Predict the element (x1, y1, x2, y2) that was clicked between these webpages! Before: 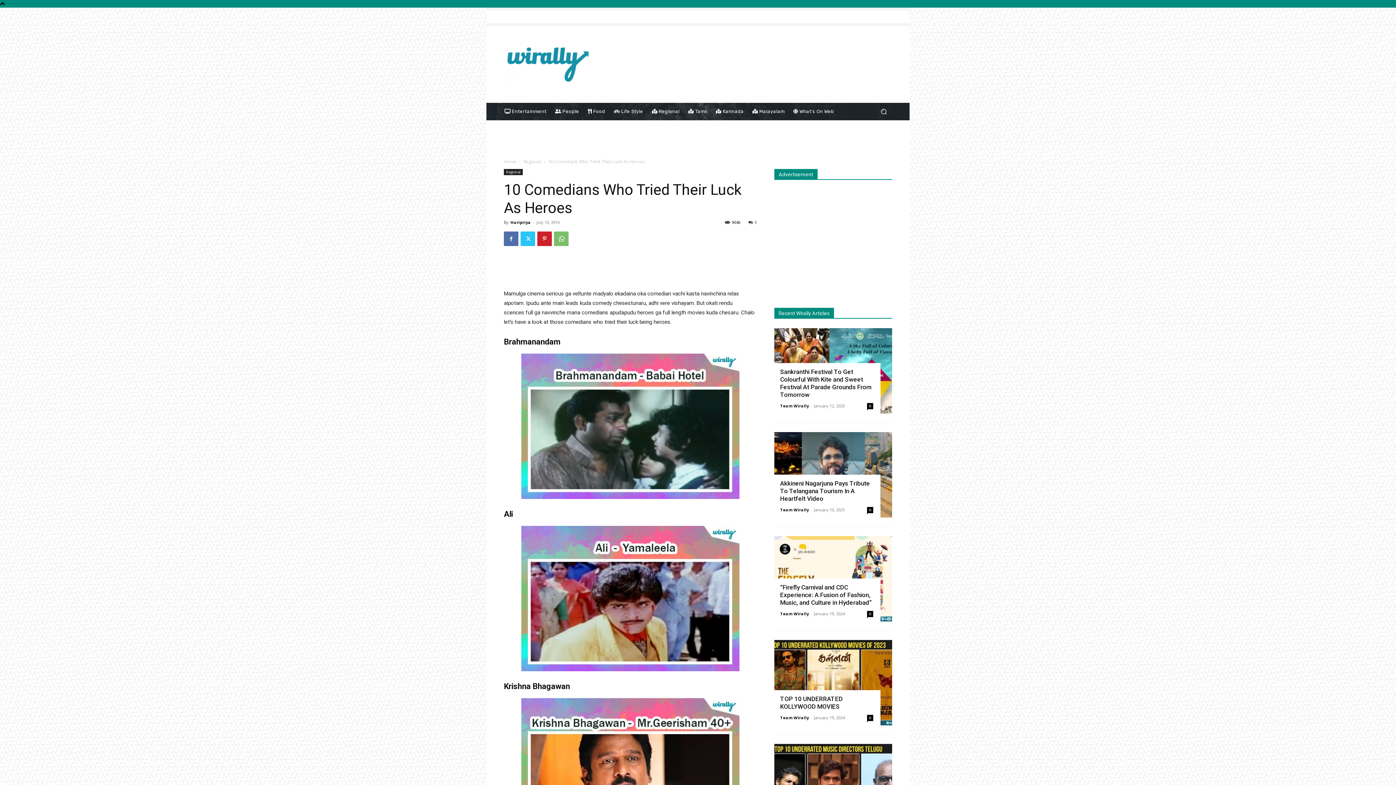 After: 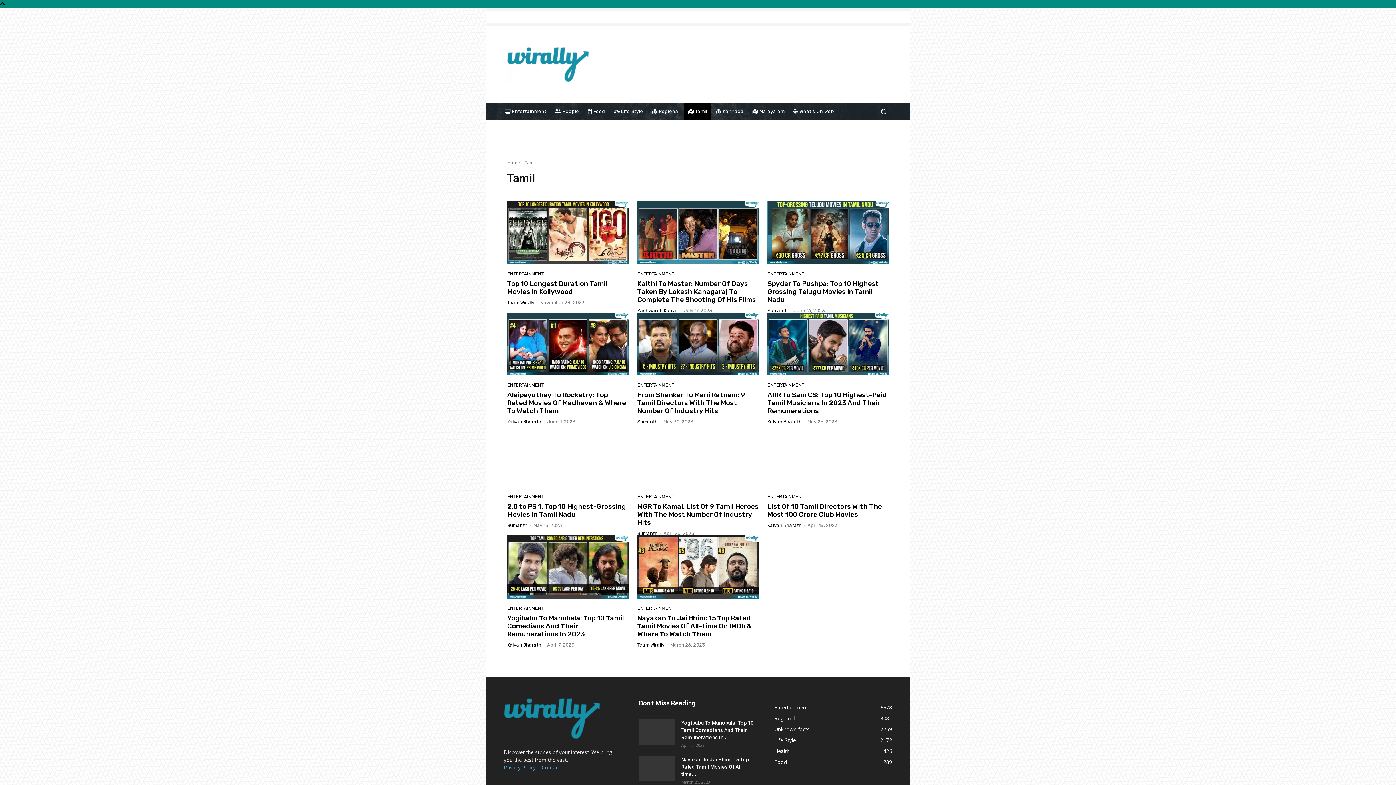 Action: bbox: (684, 102, 711, 120) label:  Tamil